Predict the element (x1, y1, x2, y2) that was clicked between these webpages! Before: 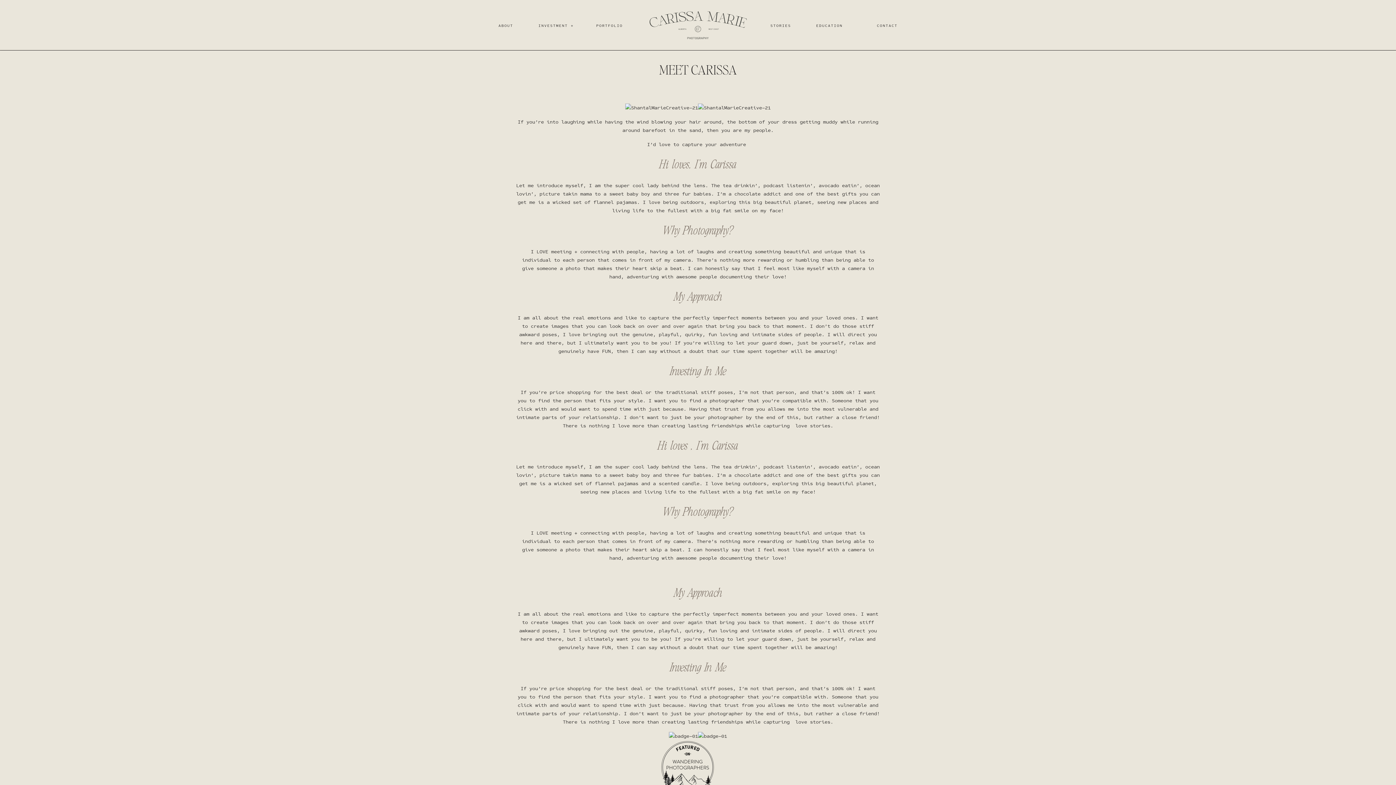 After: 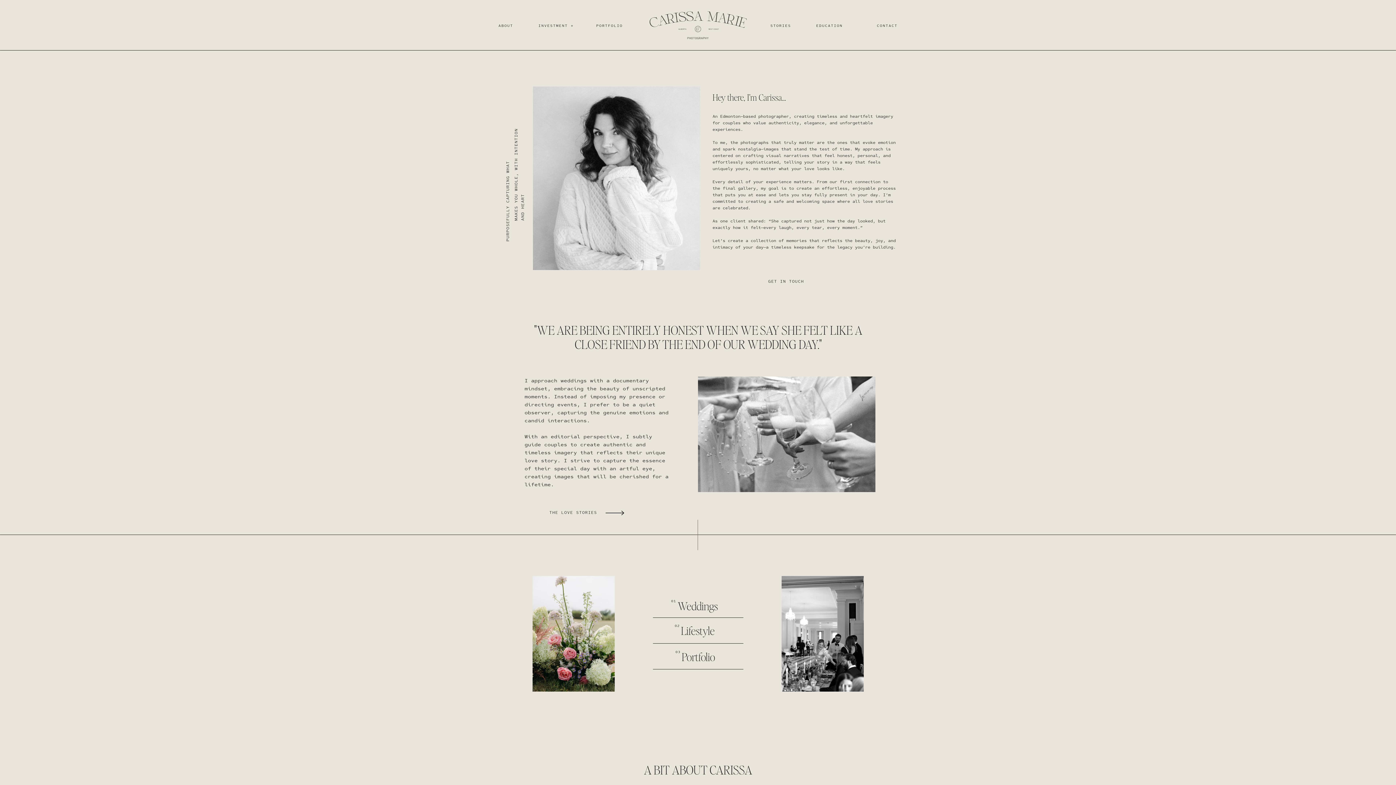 Action: bbox: (498, 22, 513, 28) label: ABOUT